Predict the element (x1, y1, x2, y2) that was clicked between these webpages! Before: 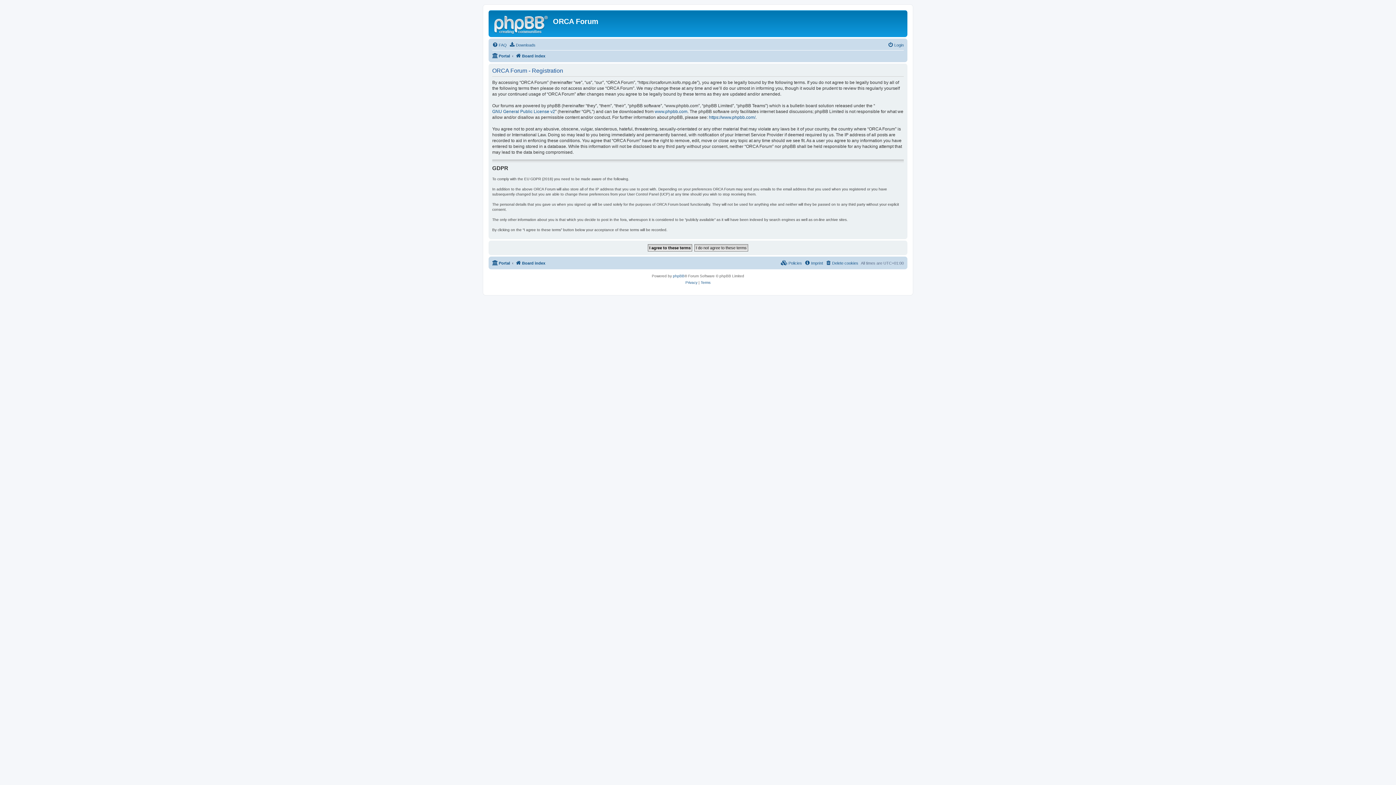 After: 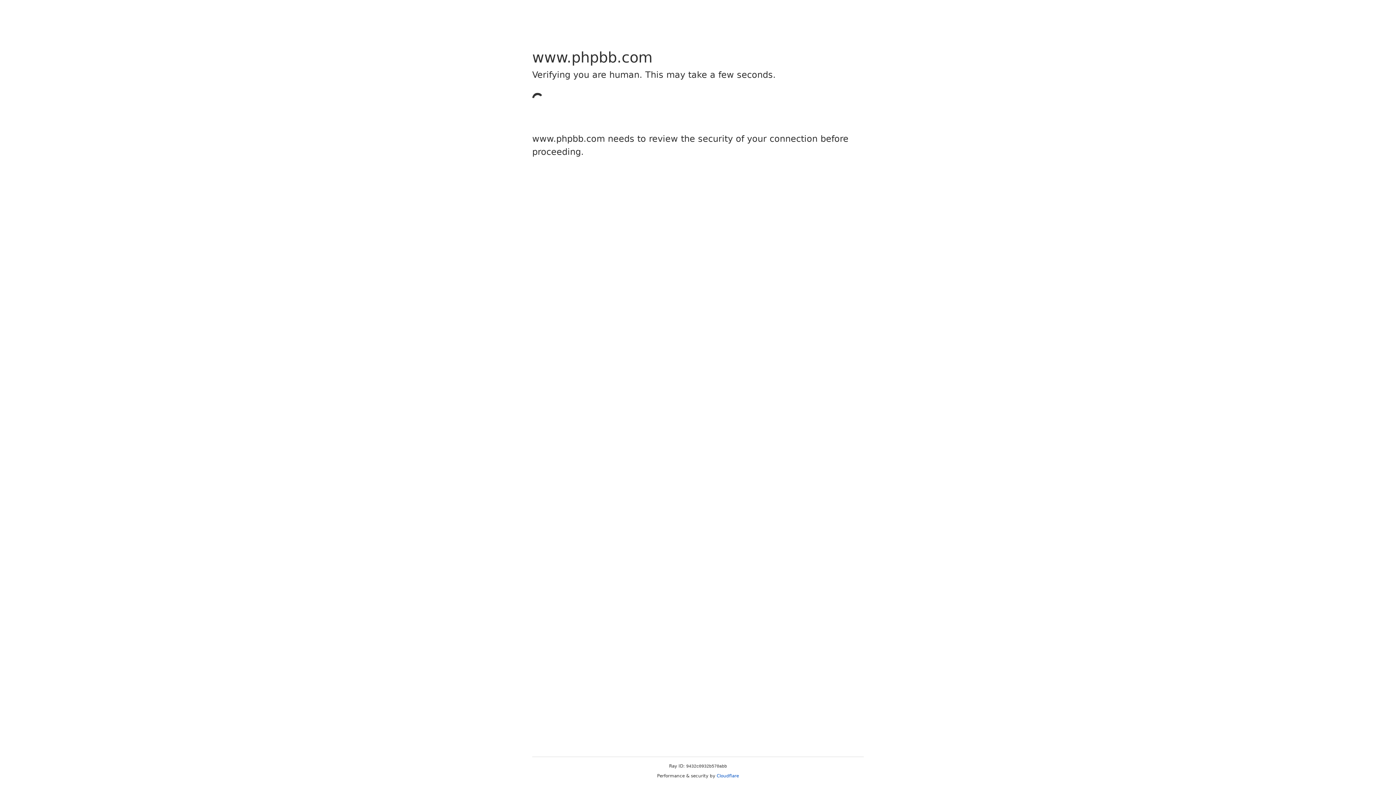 Action: label: www.phpbb.com bbox: (654, 108, 687, 114)